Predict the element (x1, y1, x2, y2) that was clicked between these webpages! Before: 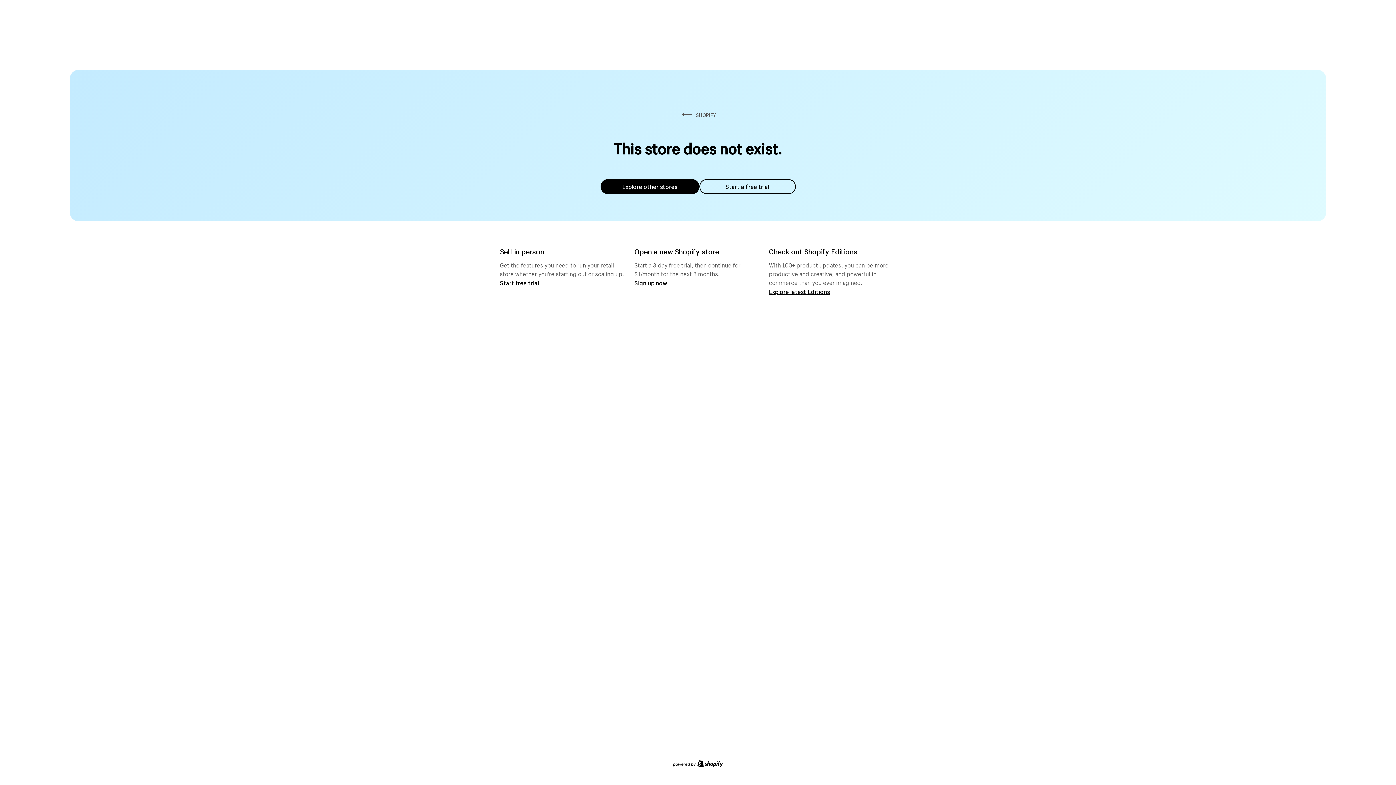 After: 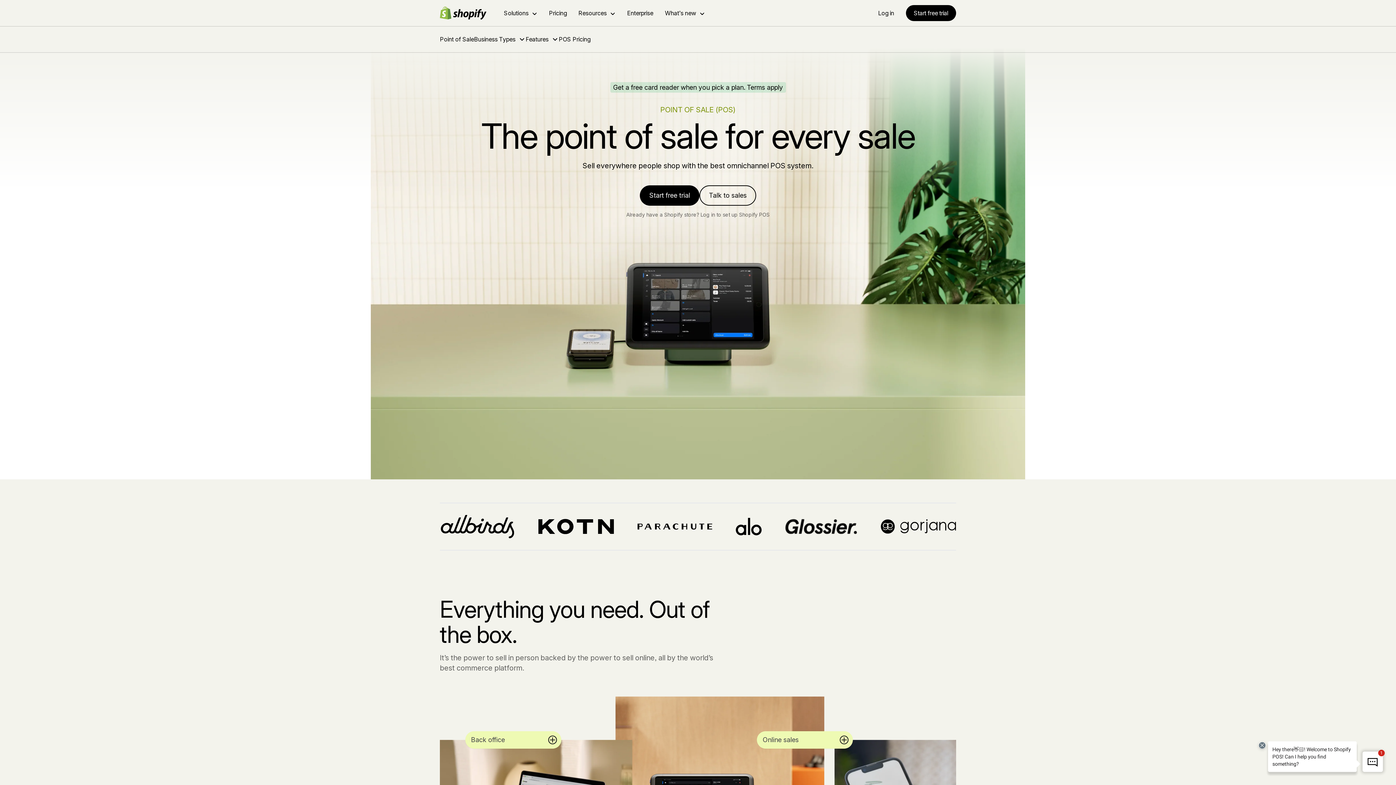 Action: bbox: (500, 279, 539, 286) label: Start free trial